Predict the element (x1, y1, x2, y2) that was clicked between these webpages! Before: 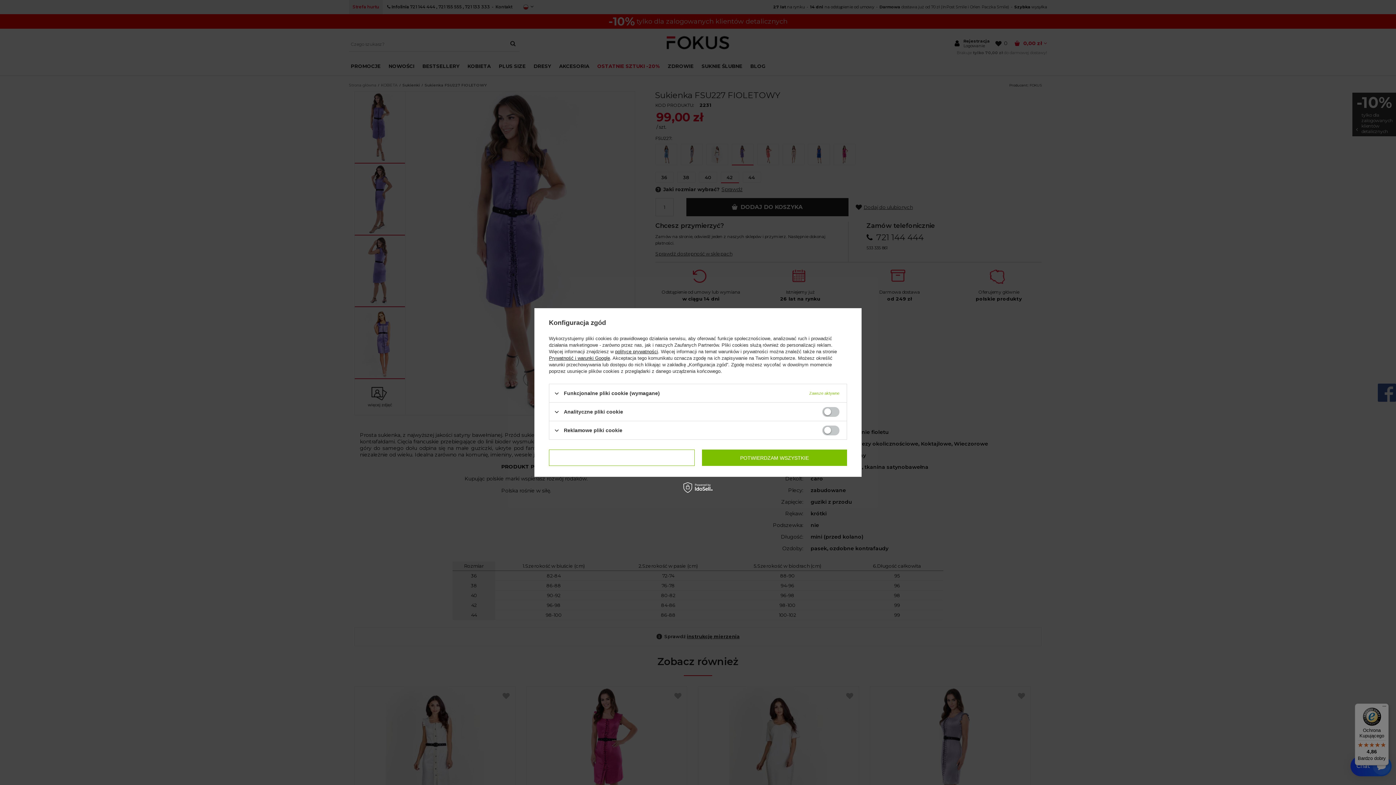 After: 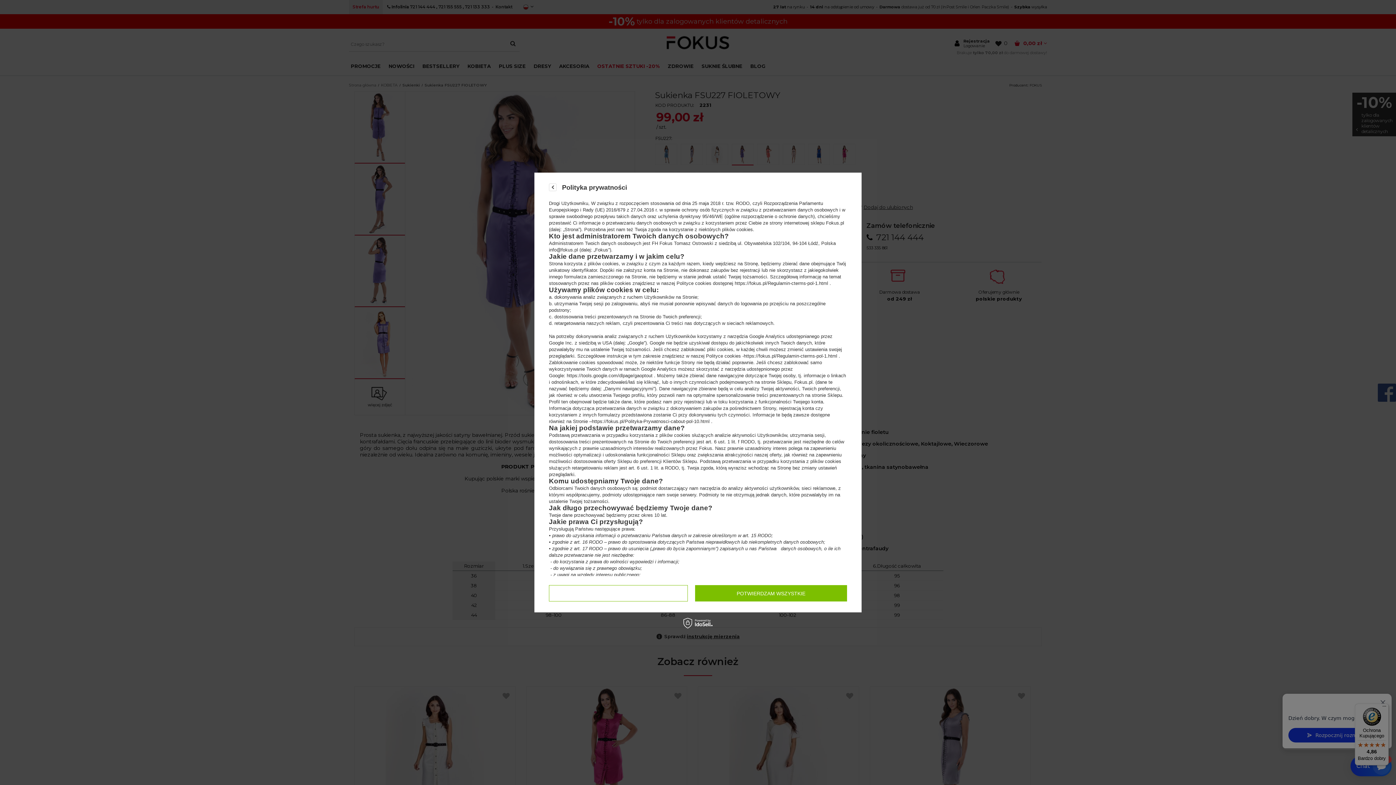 Action: label: polityce prywatności bbox: (615, 349, 658, 354)